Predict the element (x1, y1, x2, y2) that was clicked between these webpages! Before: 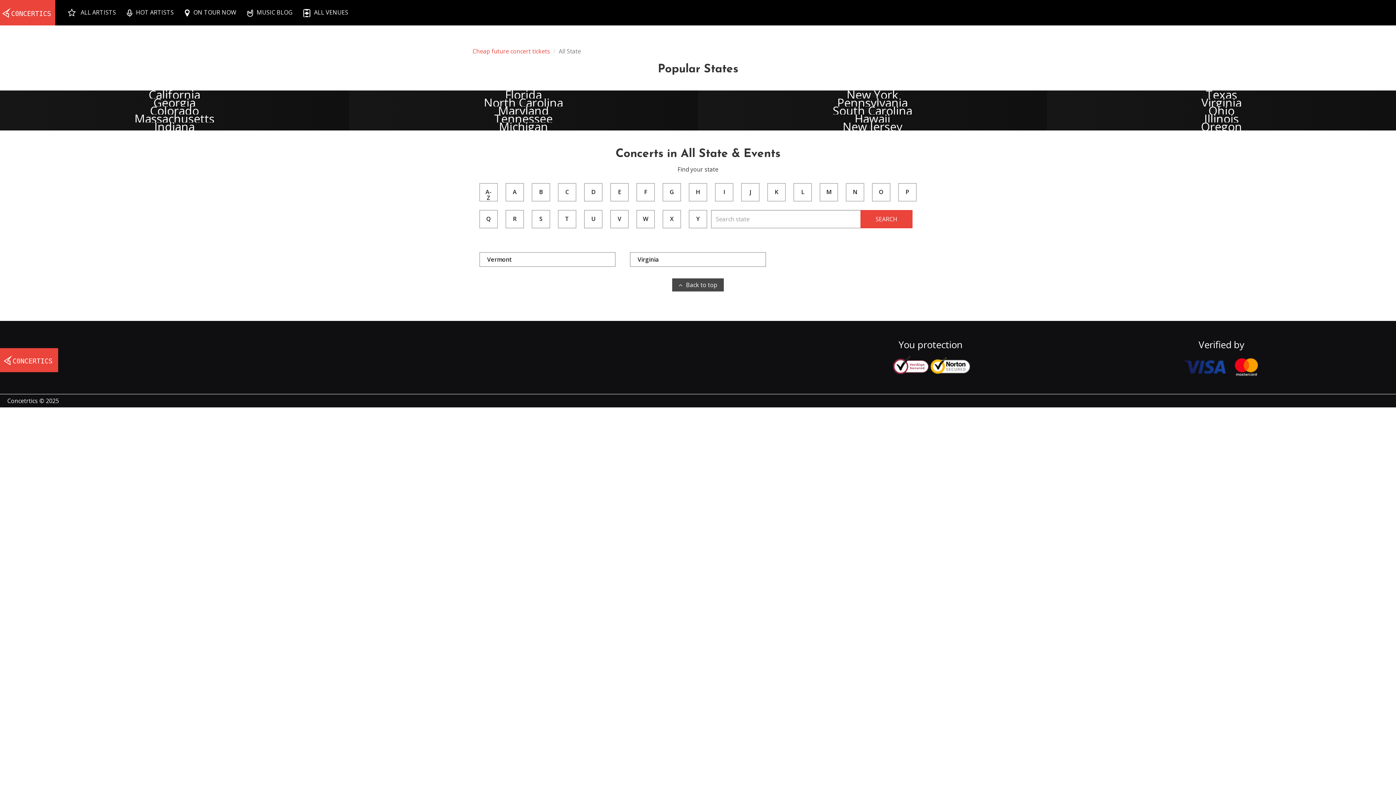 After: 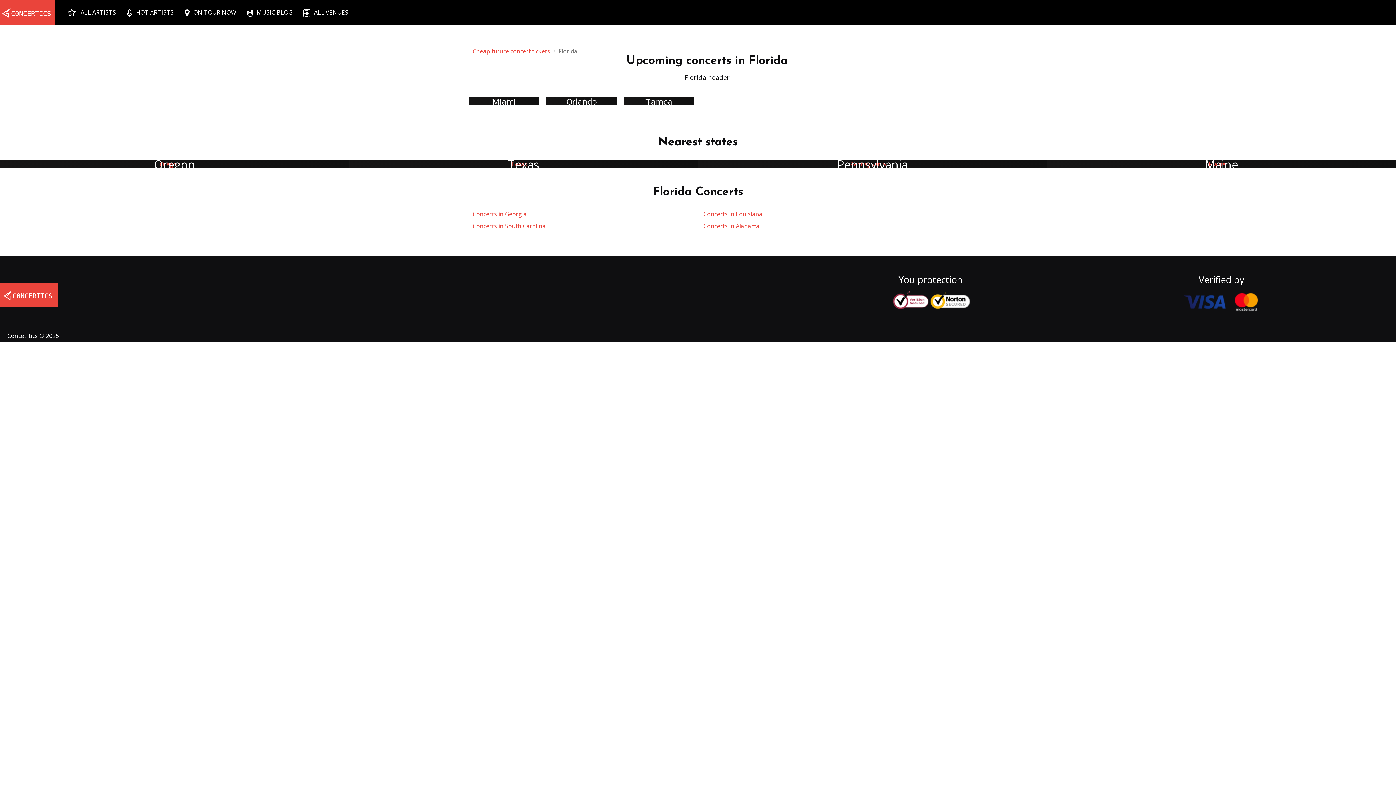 Action: bbox: (349, 90, 698, 98)